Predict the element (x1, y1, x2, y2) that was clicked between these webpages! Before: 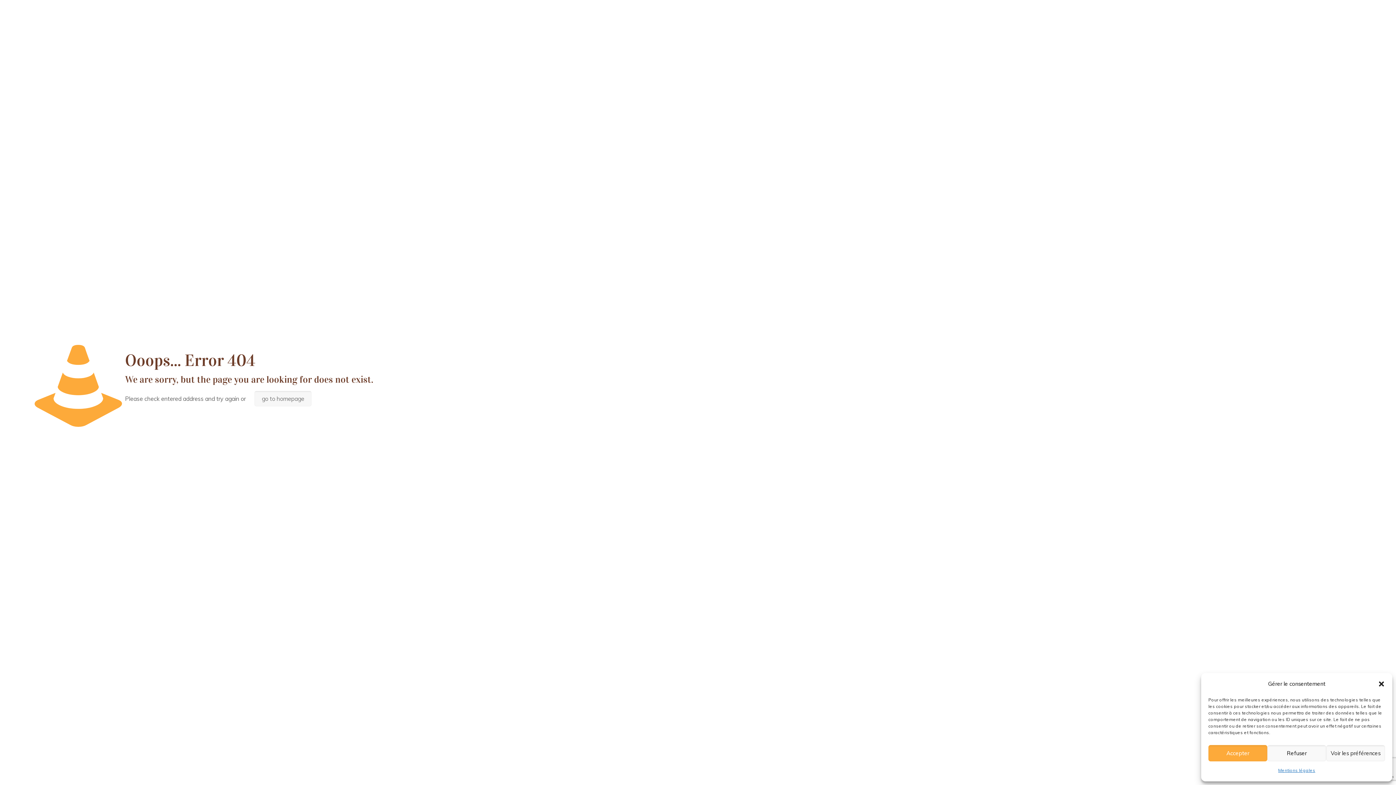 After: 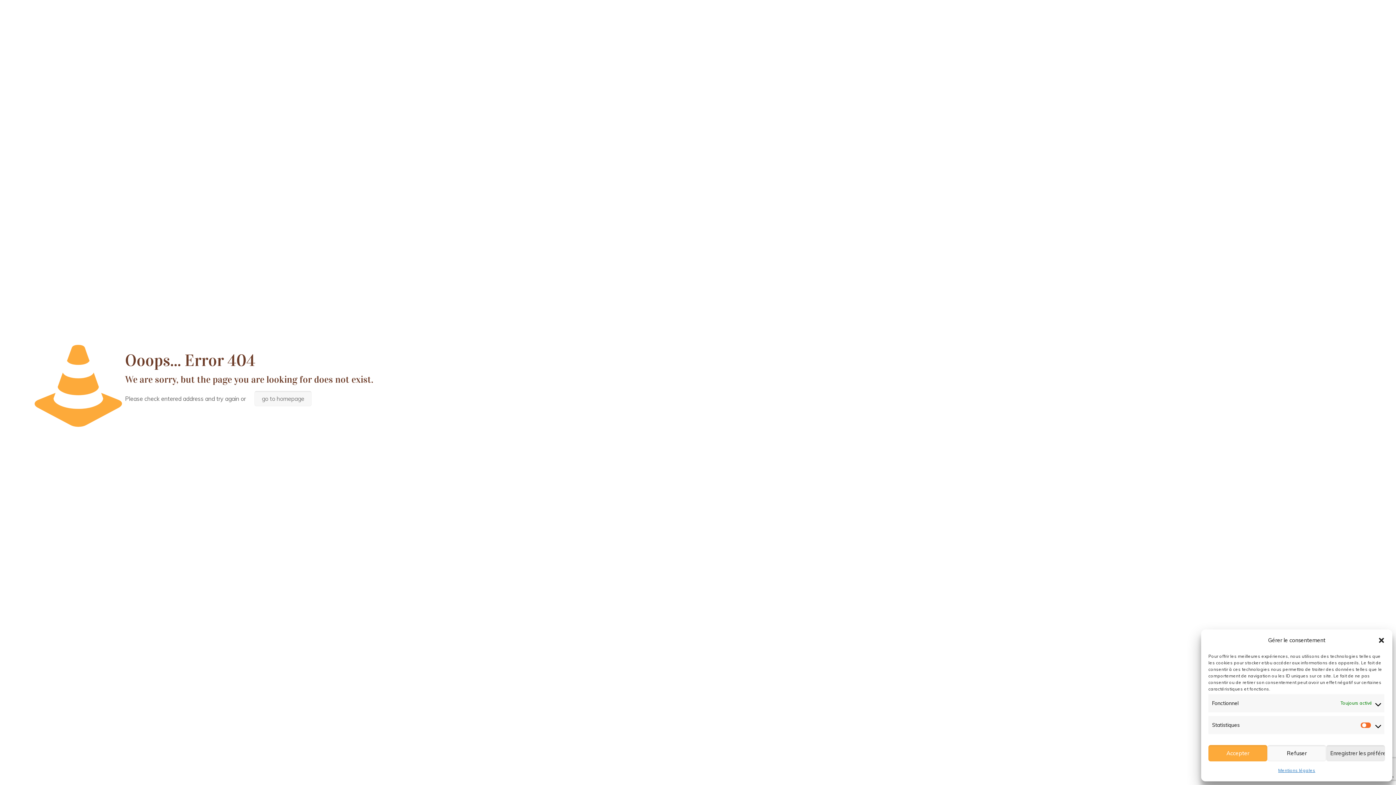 Action: bbox: (1326, 745, 1385, 761) label: Voir les préférences